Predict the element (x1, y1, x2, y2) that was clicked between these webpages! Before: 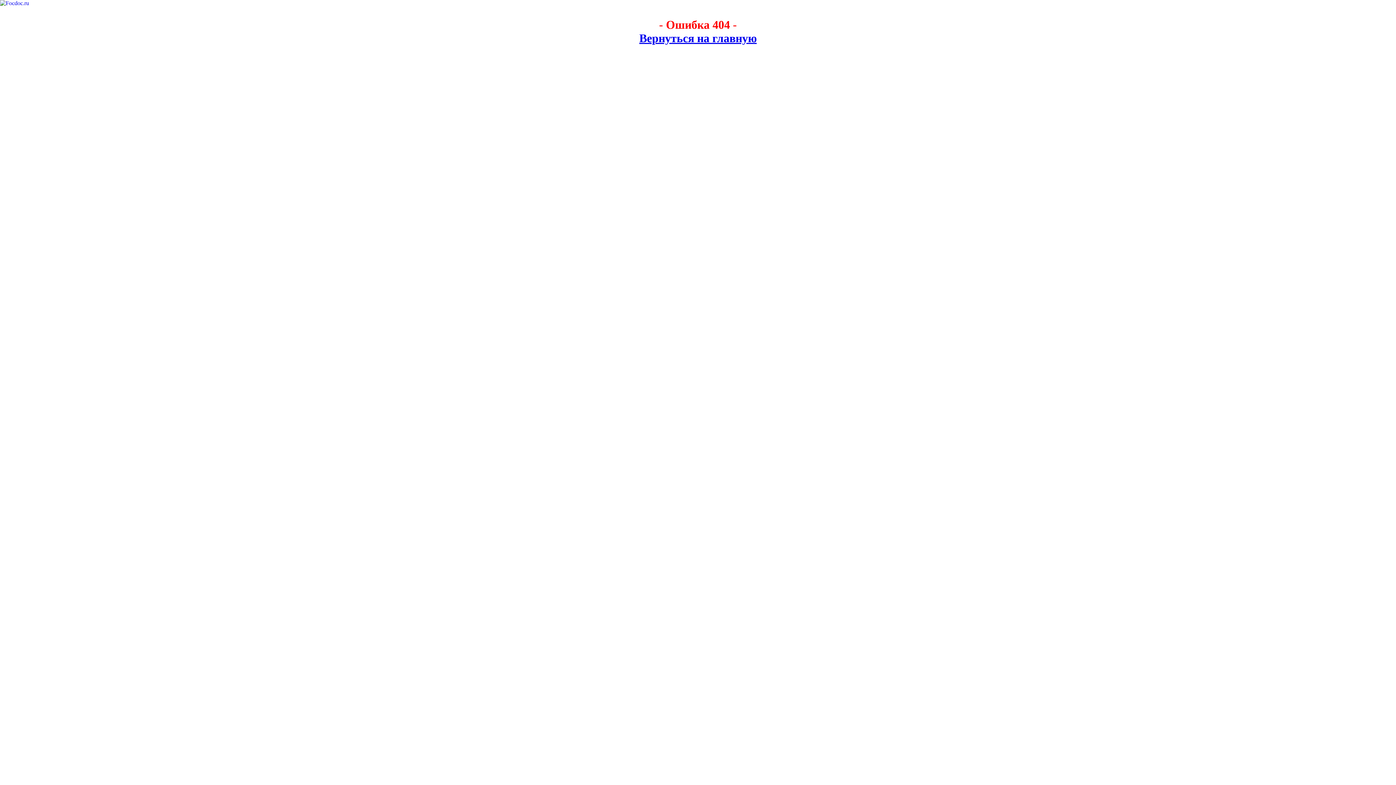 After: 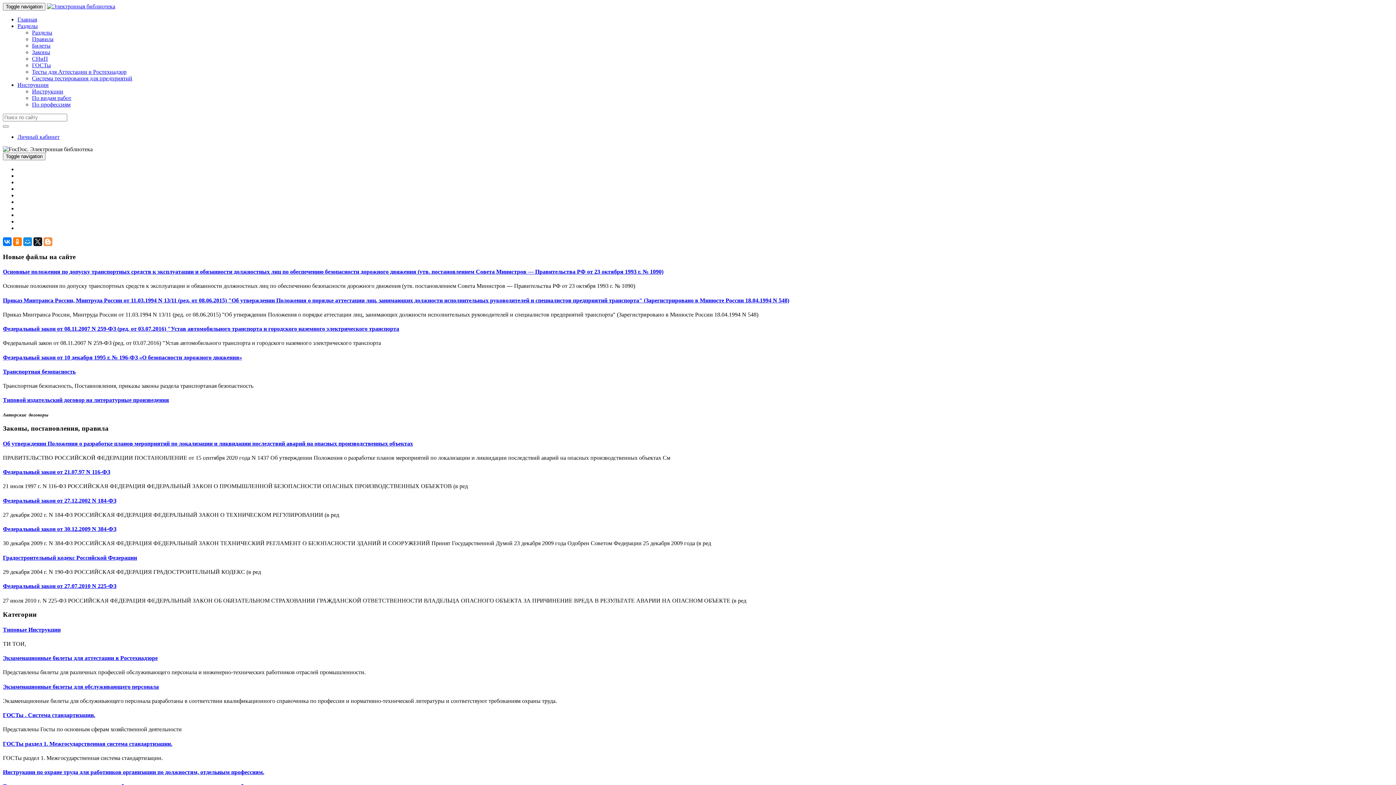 Action: label: Вернуться на главную bbox: (639, 31, 756, 44)